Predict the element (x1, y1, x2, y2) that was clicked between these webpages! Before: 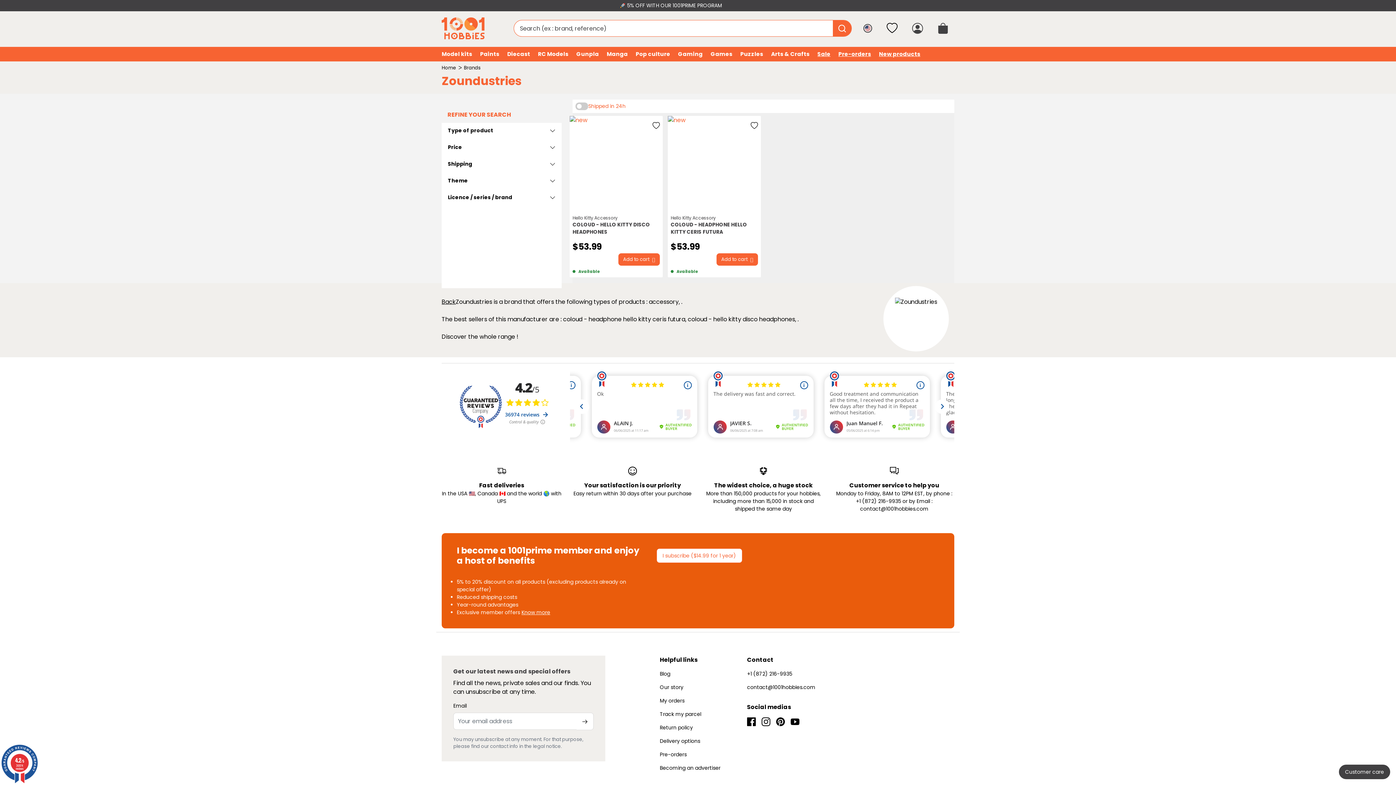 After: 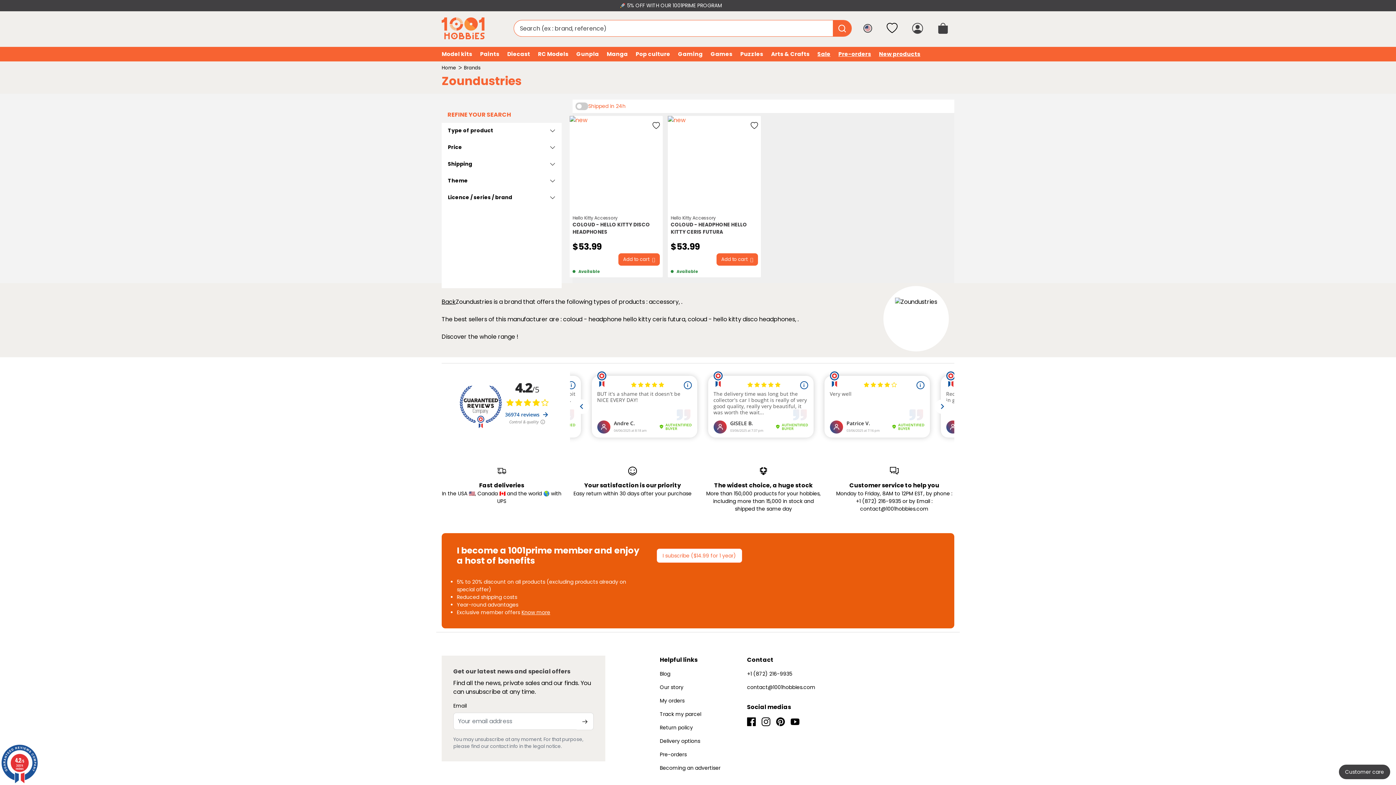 Action: bbox: (761, 717, 770, 726)